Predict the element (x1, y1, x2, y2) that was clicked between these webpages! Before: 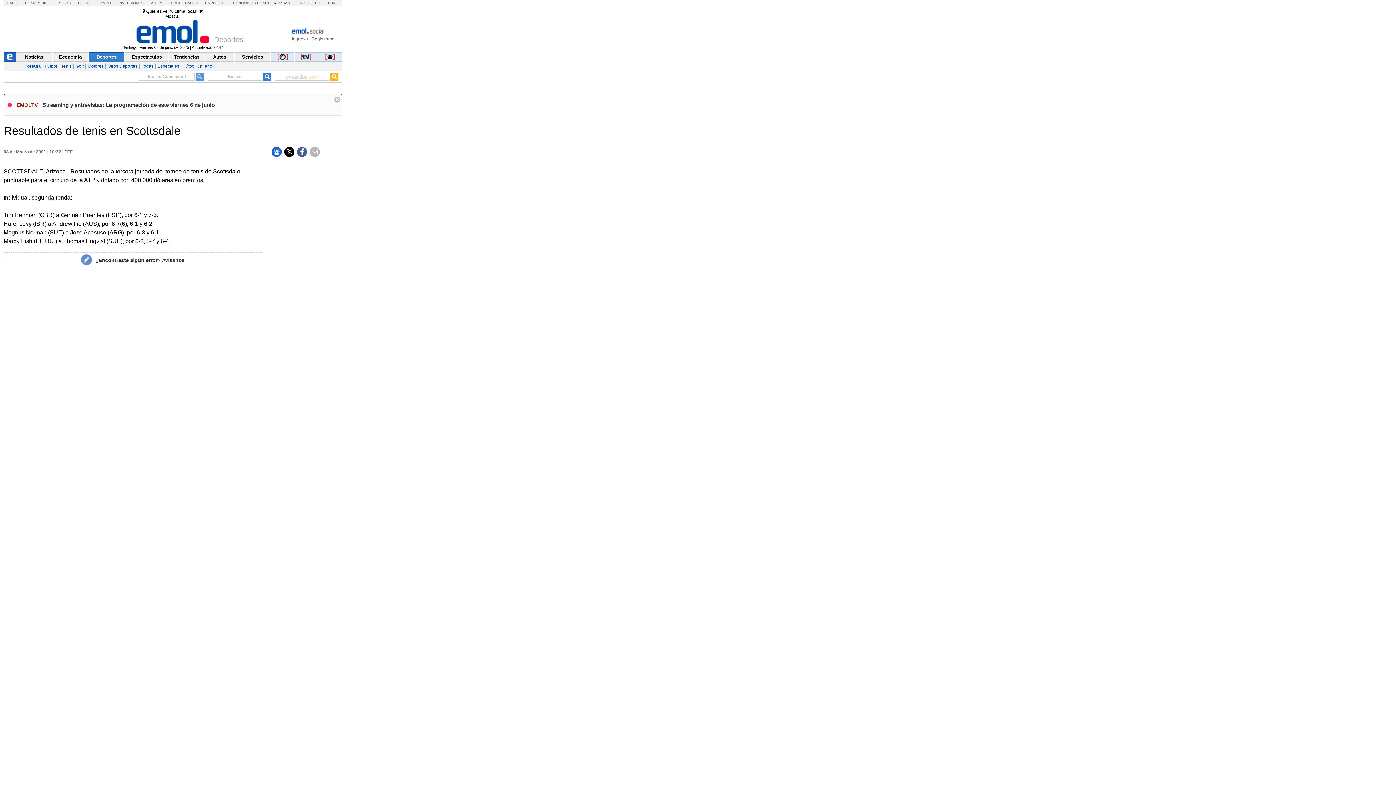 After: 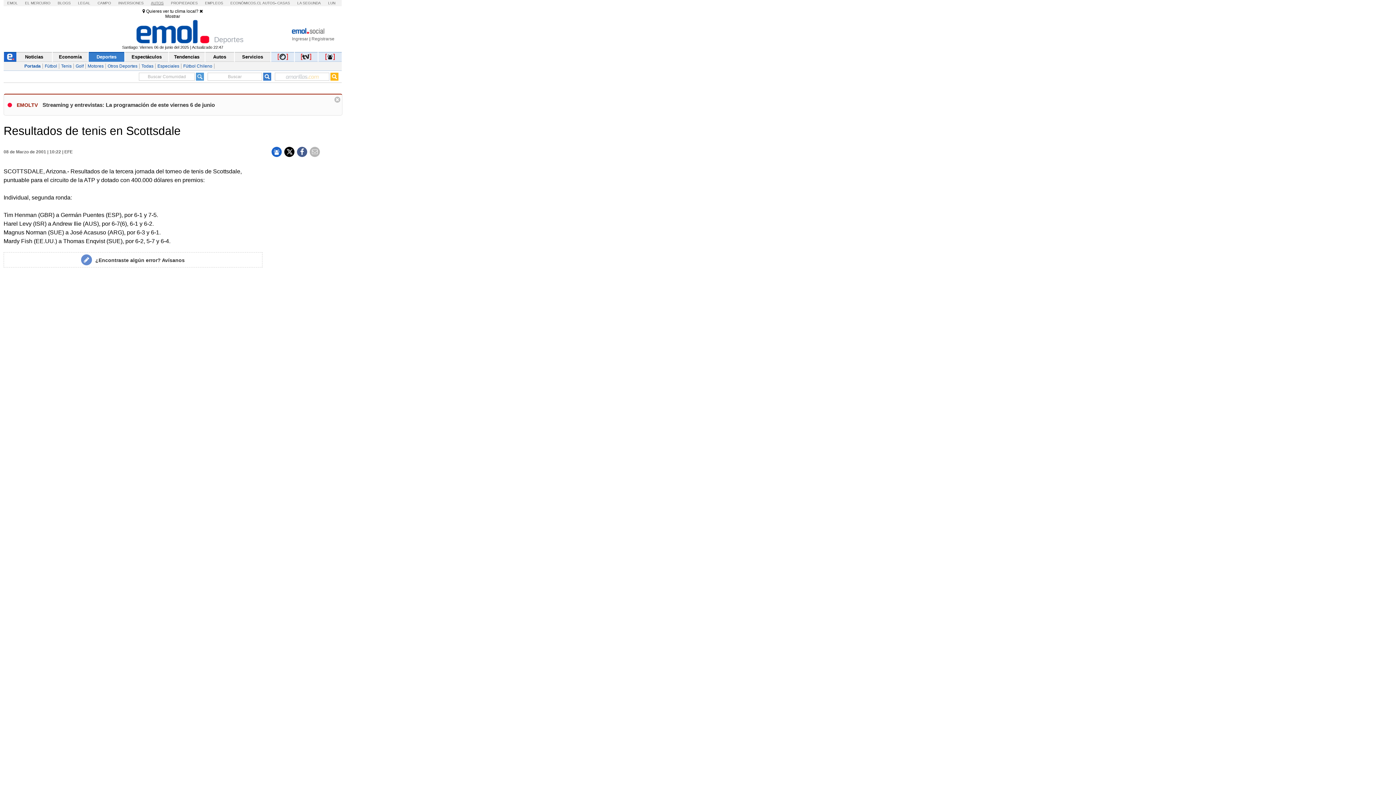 Action: label: AUTOS bbox: (150, 1, 163, 5)